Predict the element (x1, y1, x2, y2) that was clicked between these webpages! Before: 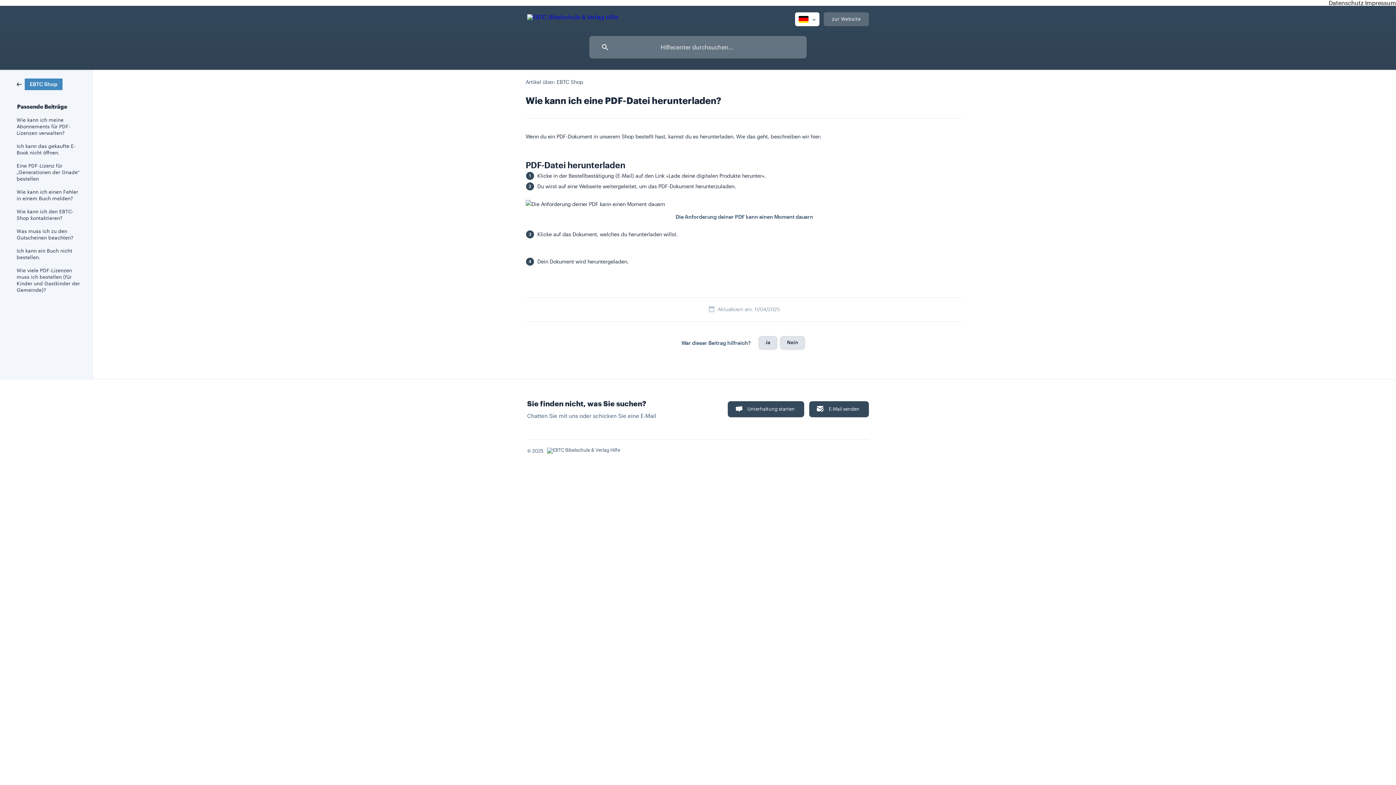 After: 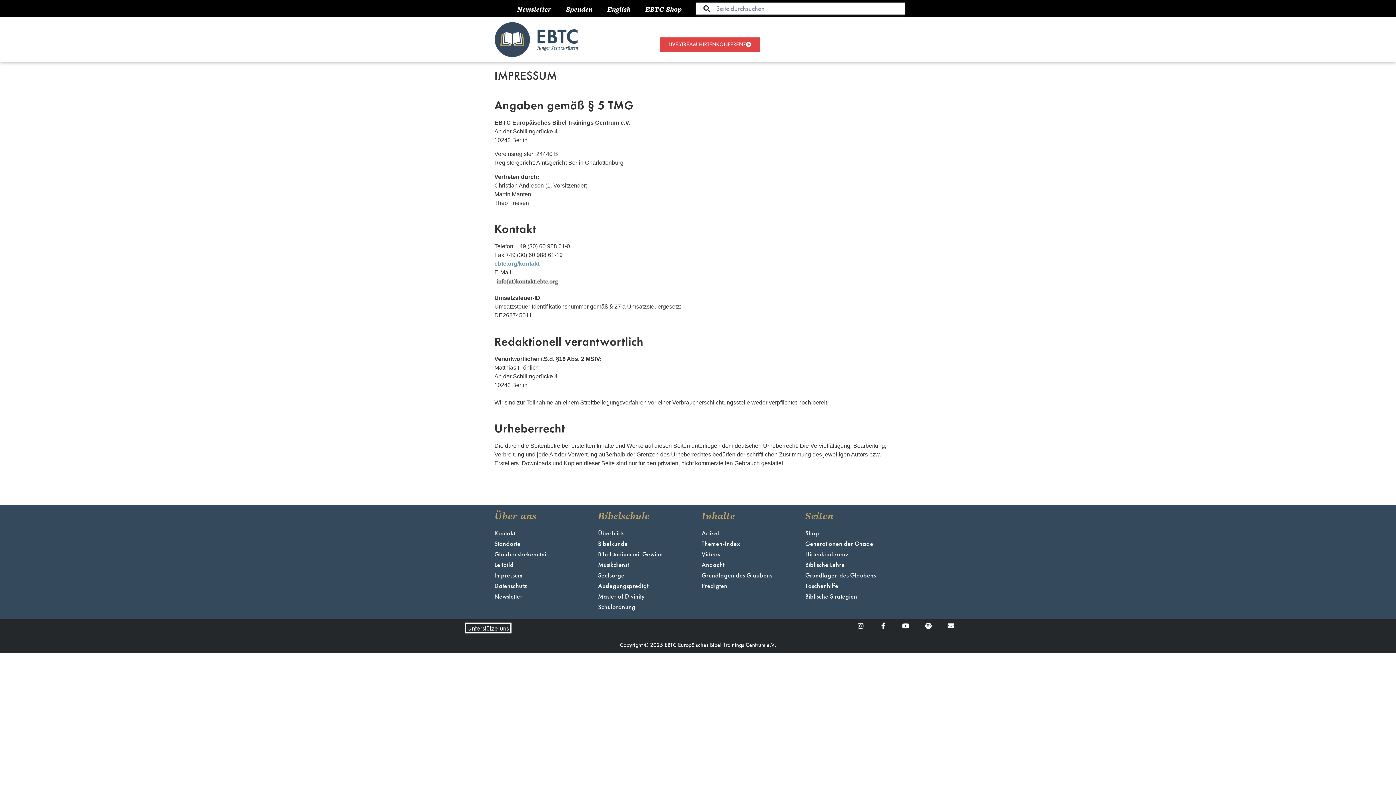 Action: label: Impressum bbox: (1365, 0, 1396, 6)